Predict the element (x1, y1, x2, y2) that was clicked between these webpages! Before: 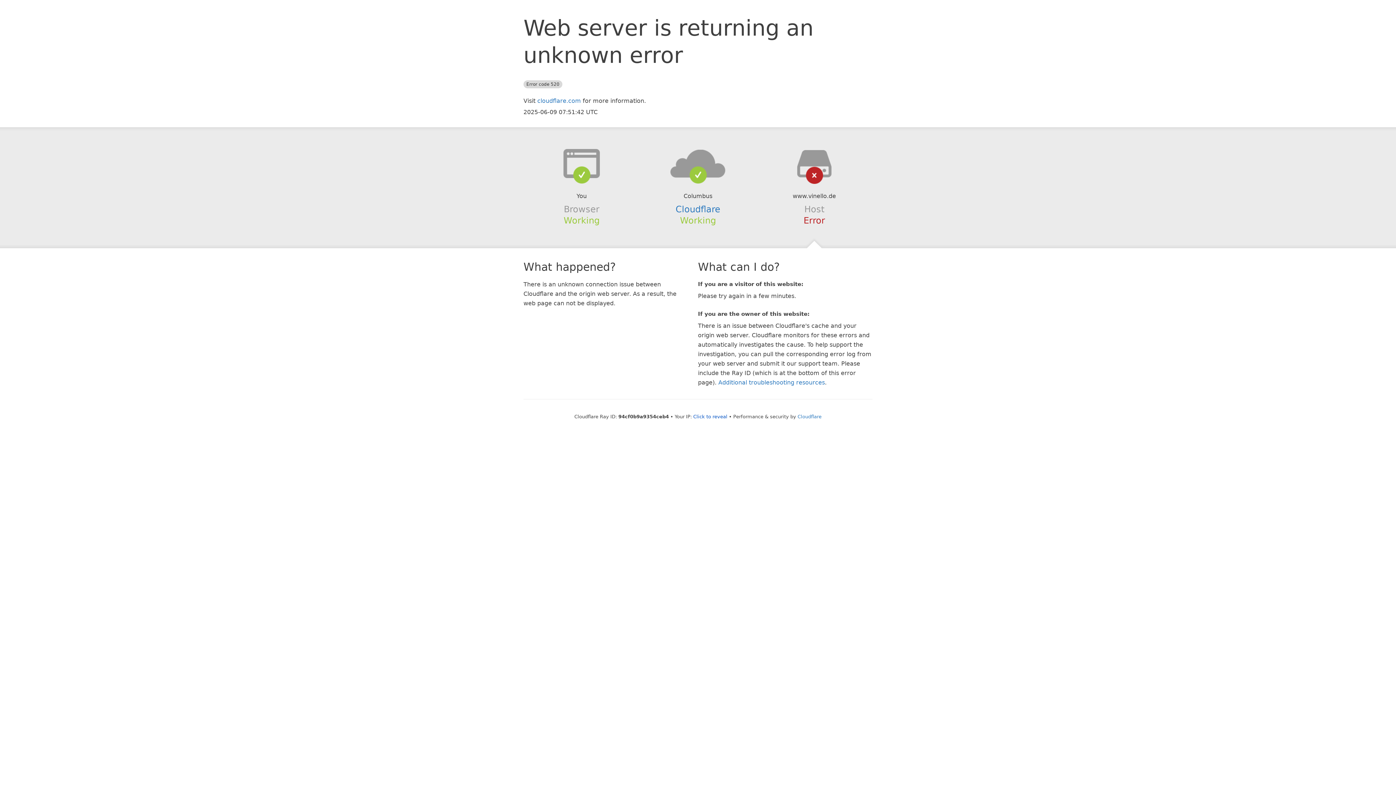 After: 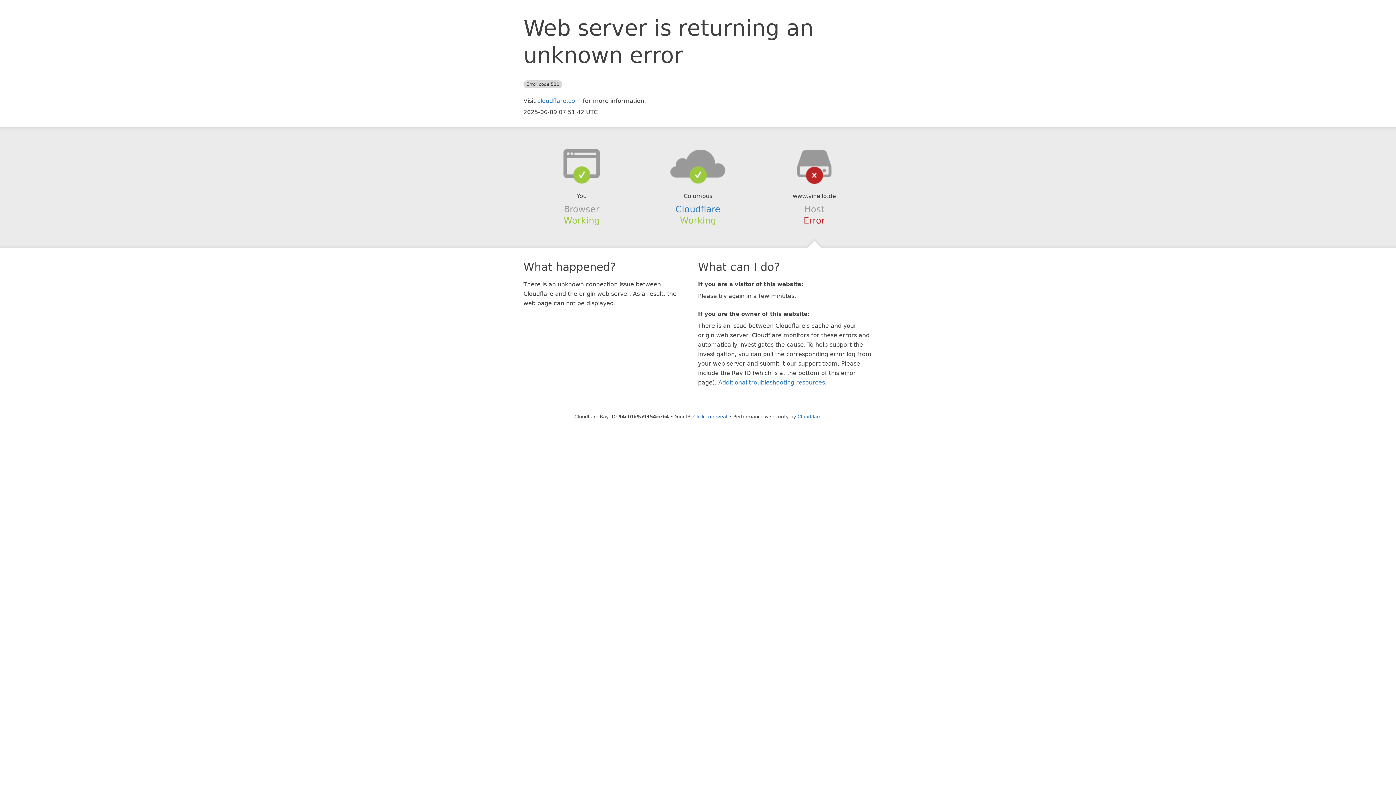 Action: bbox: (639, 148, 756, 178)